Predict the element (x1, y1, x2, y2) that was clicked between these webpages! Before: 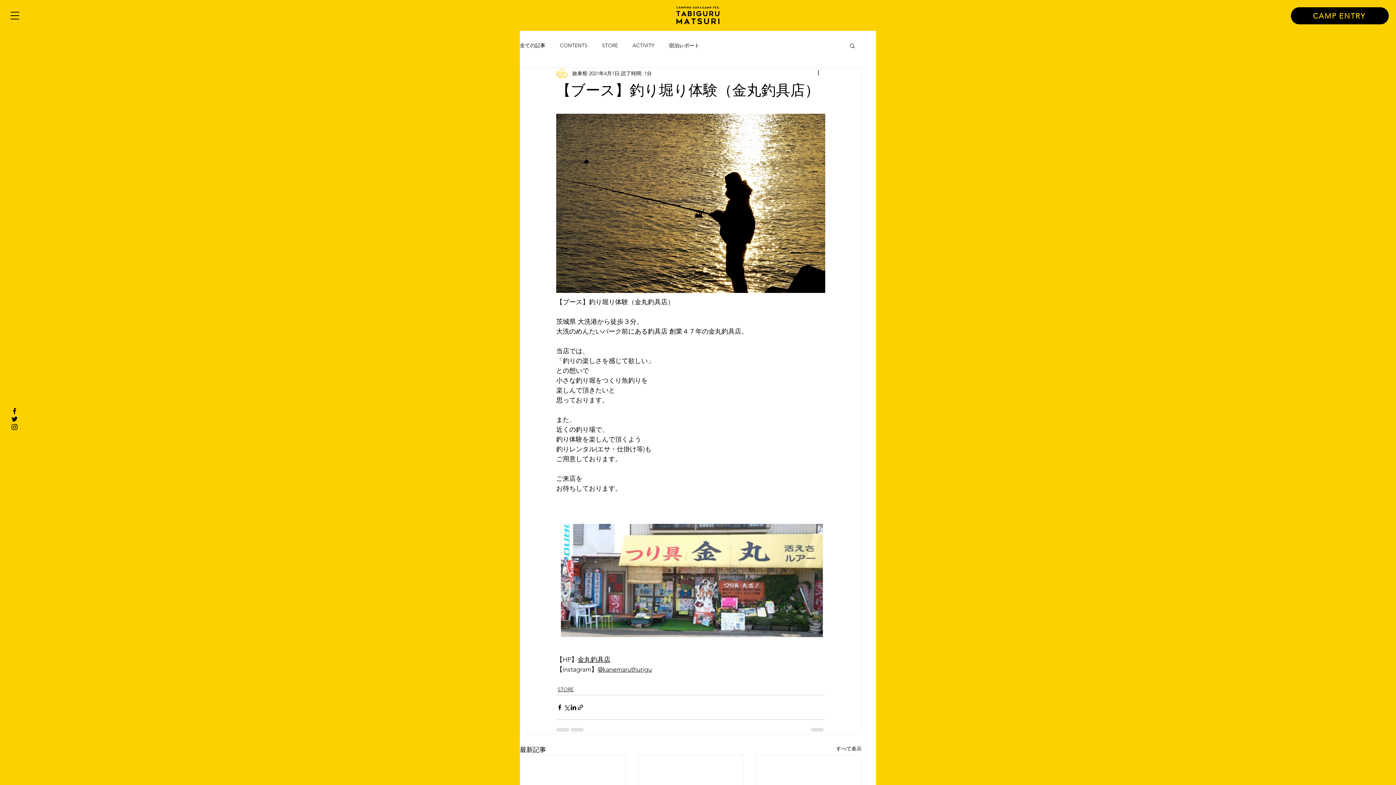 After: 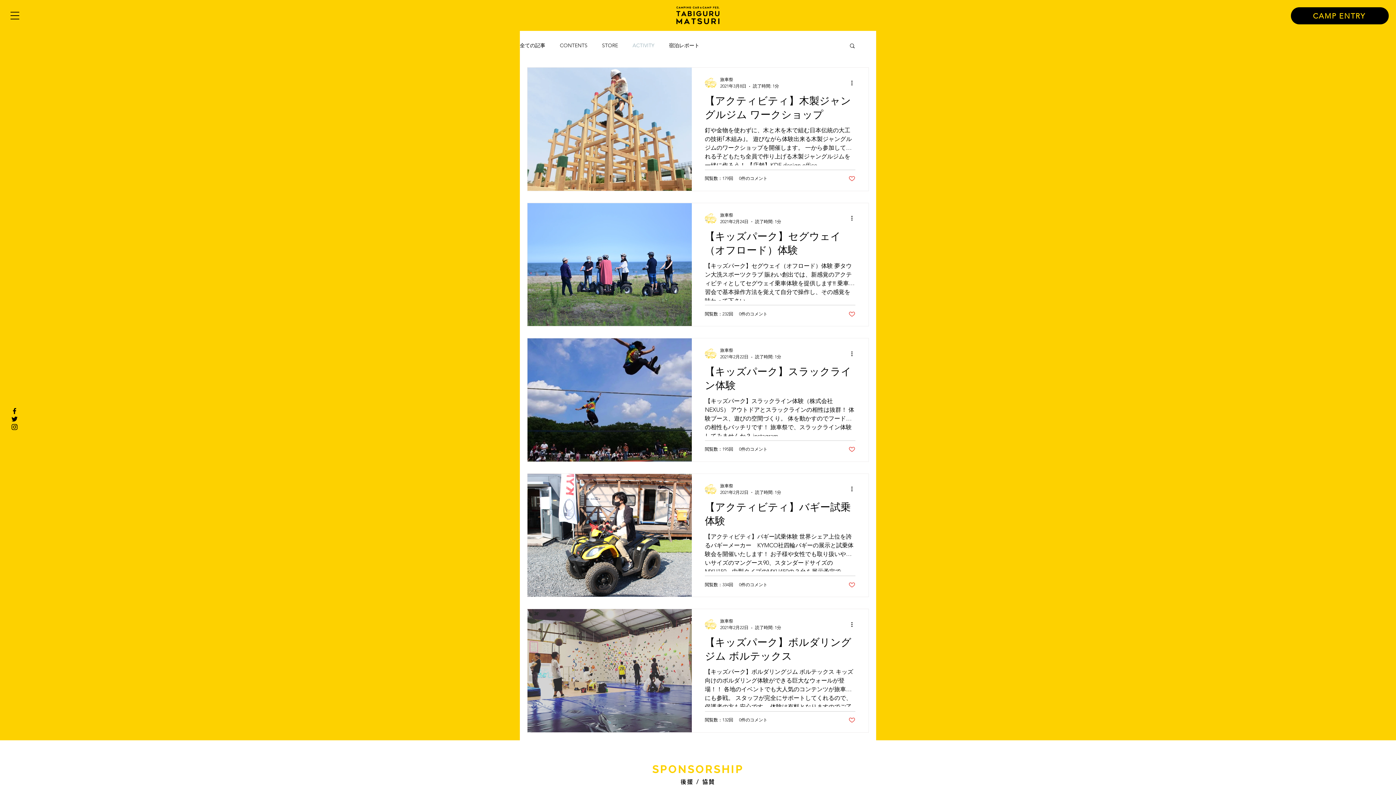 Action: bbox: (632, 42, 654, 48) label: ACTIVITY